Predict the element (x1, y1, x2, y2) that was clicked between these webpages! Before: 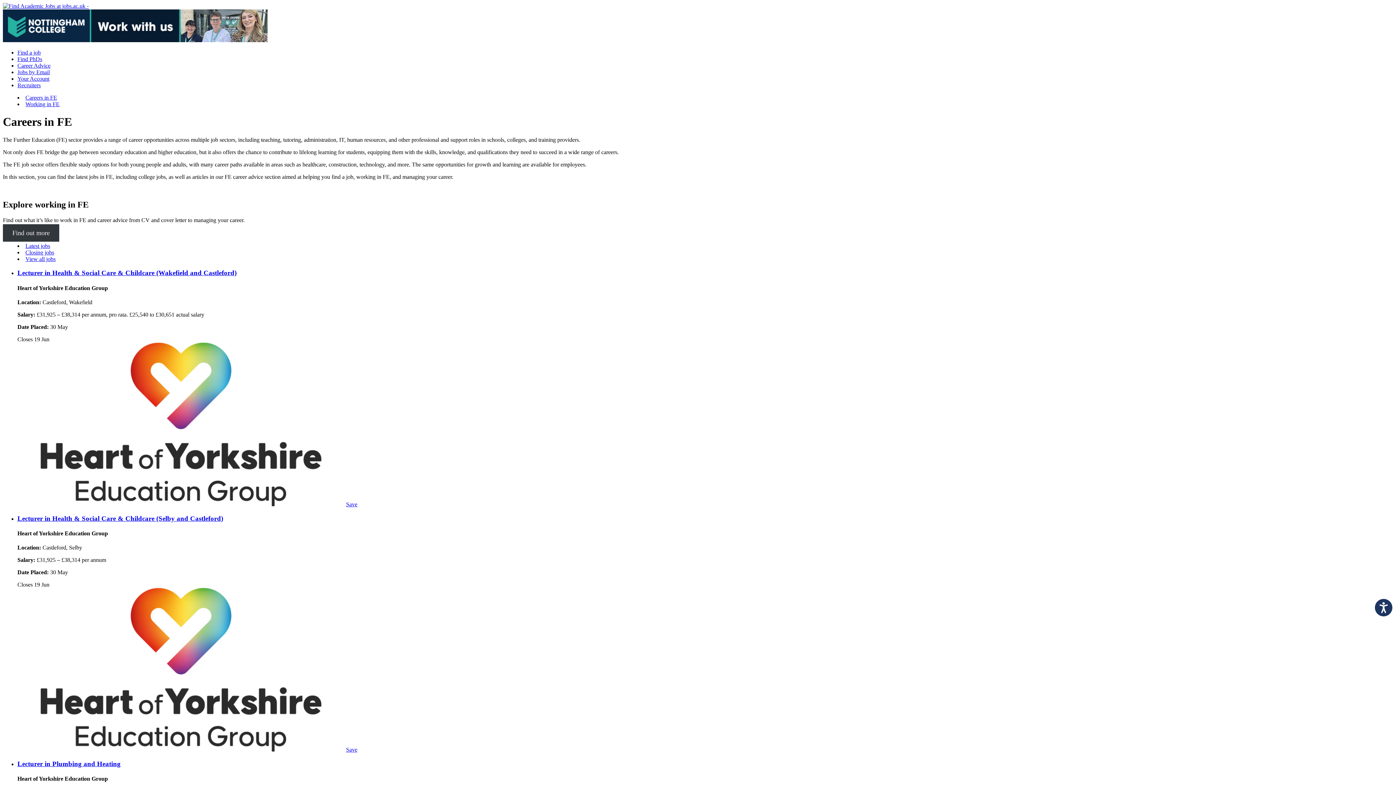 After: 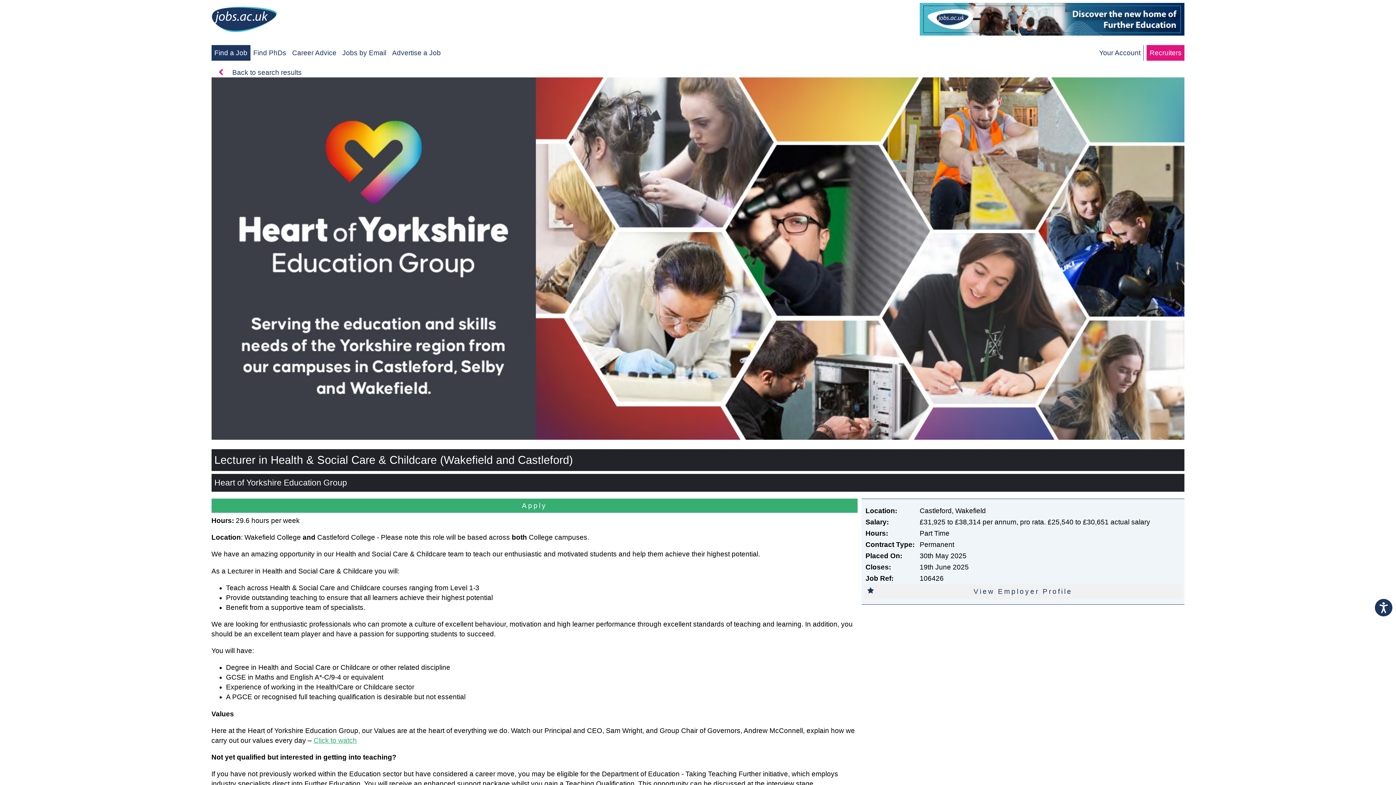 Action: bbox: (17, 269, 1393, 277) label: Lecturer in Health & Social Care & Childcare (Wakefield and Castleford)